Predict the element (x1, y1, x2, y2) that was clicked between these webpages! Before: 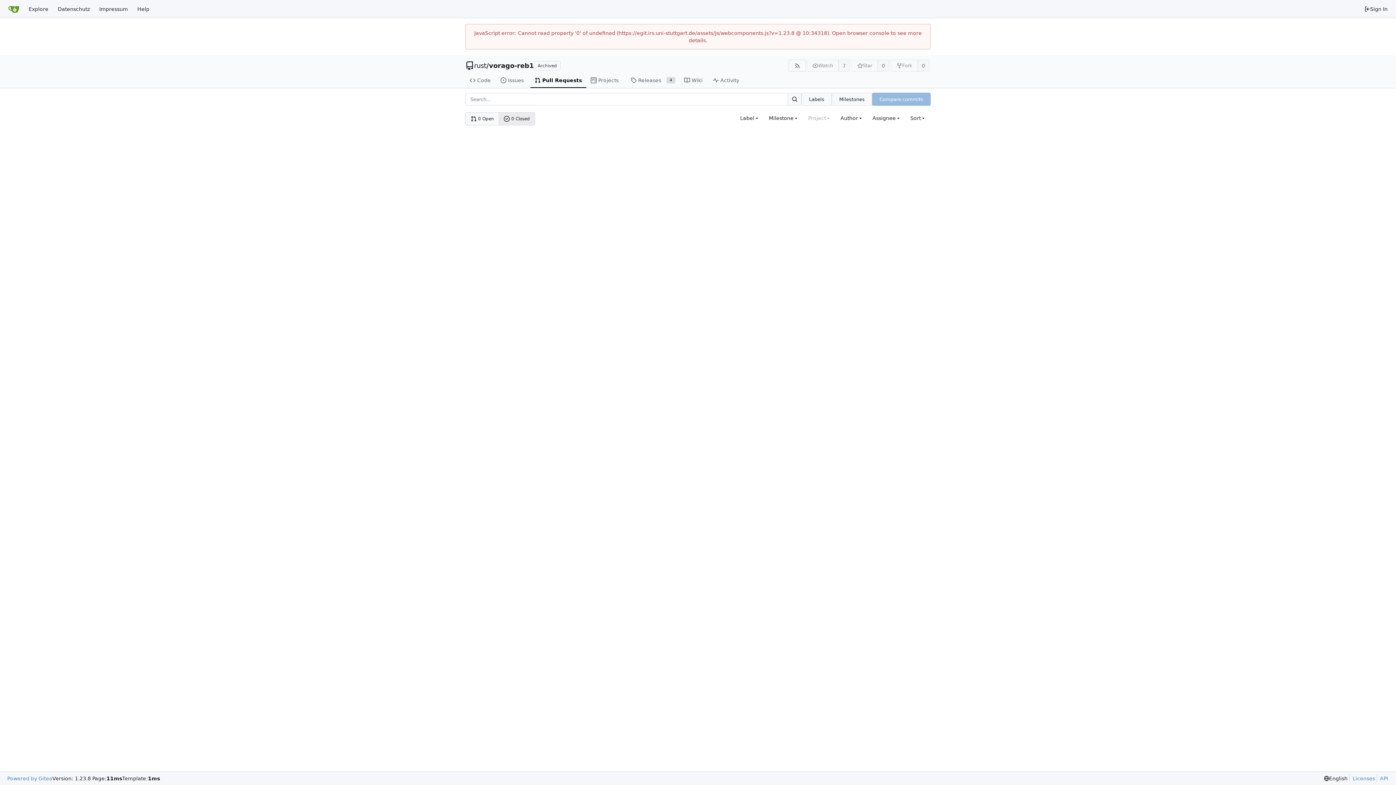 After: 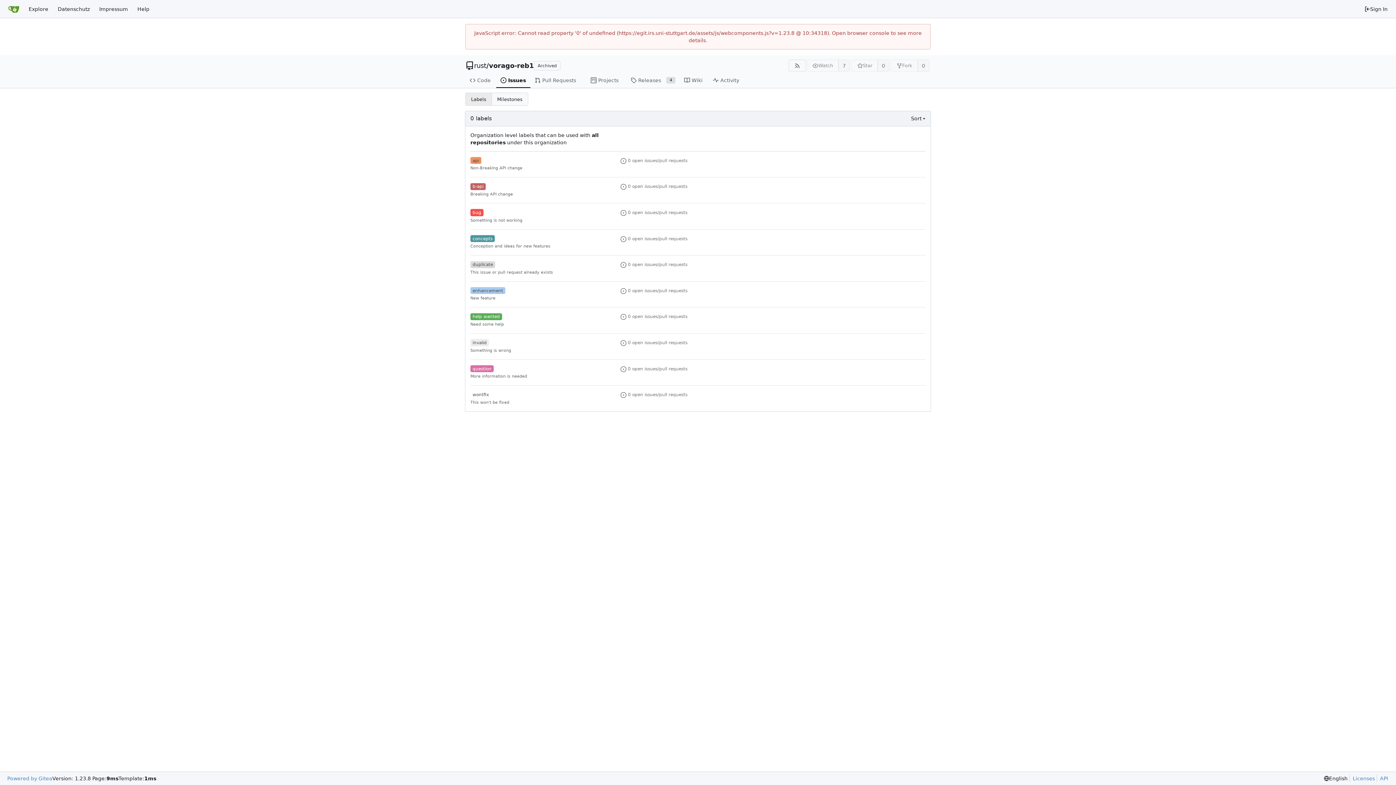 Action: bbox: (801, 92, 832, 105) label: Labels